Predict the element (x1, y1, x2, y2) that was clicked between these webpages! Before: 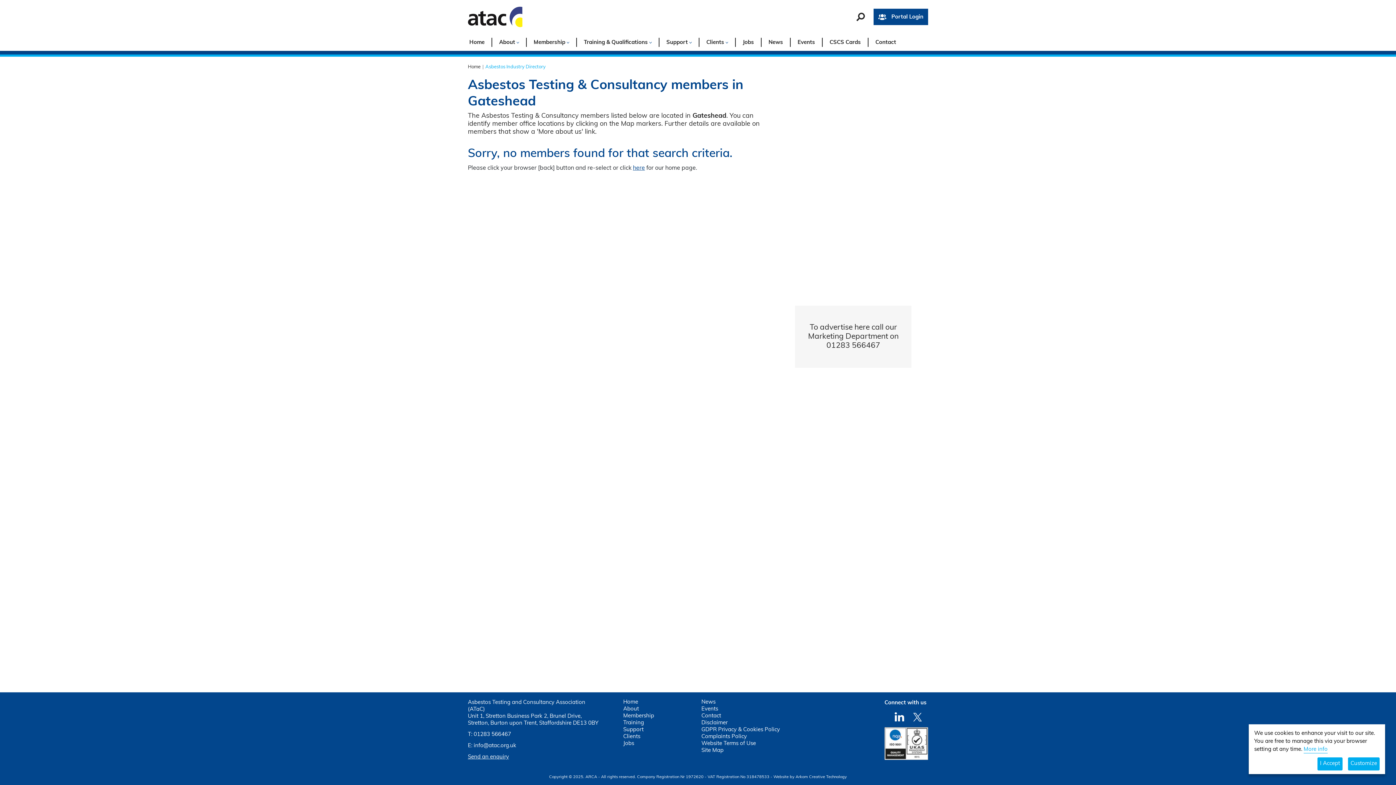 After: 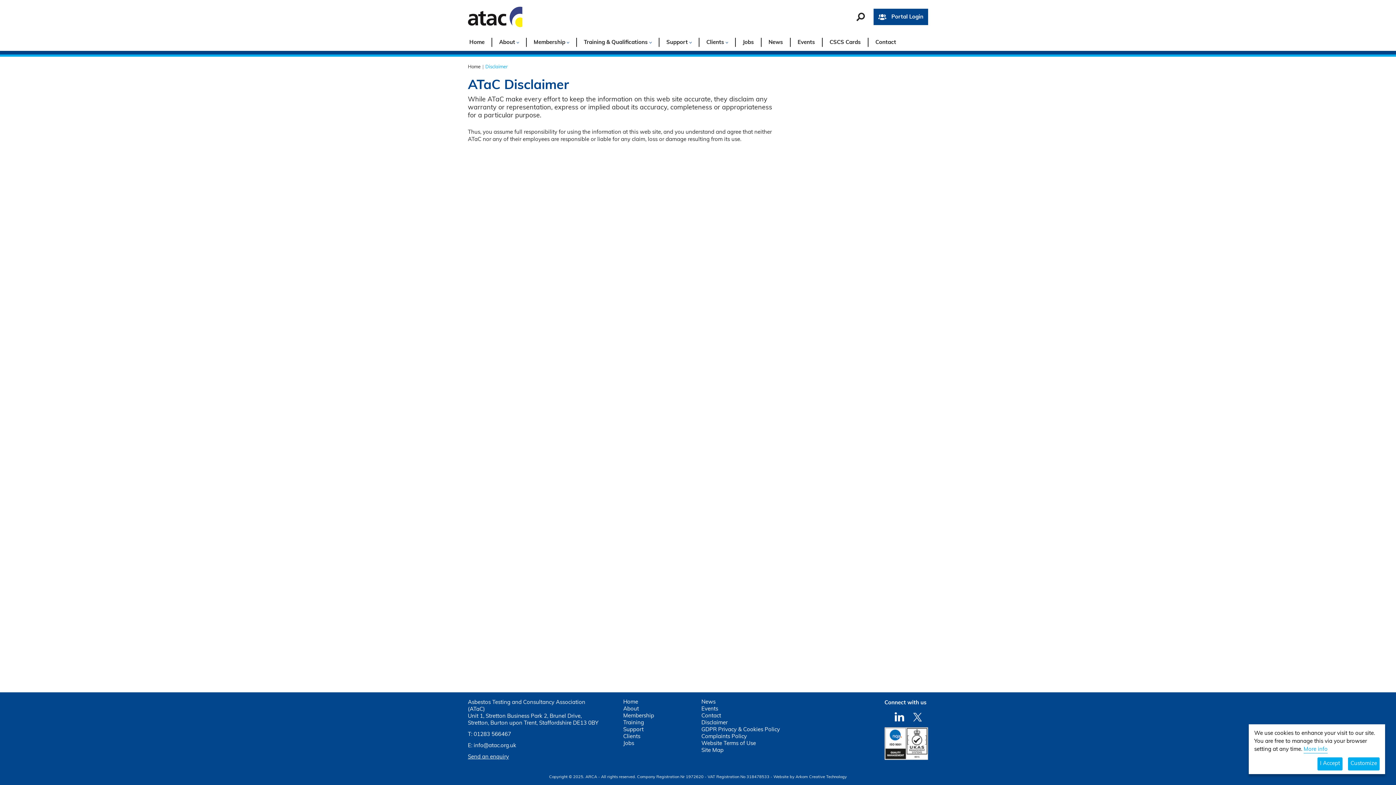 Action: bbox: (701, 720, 727, 726) label: Disclaimer